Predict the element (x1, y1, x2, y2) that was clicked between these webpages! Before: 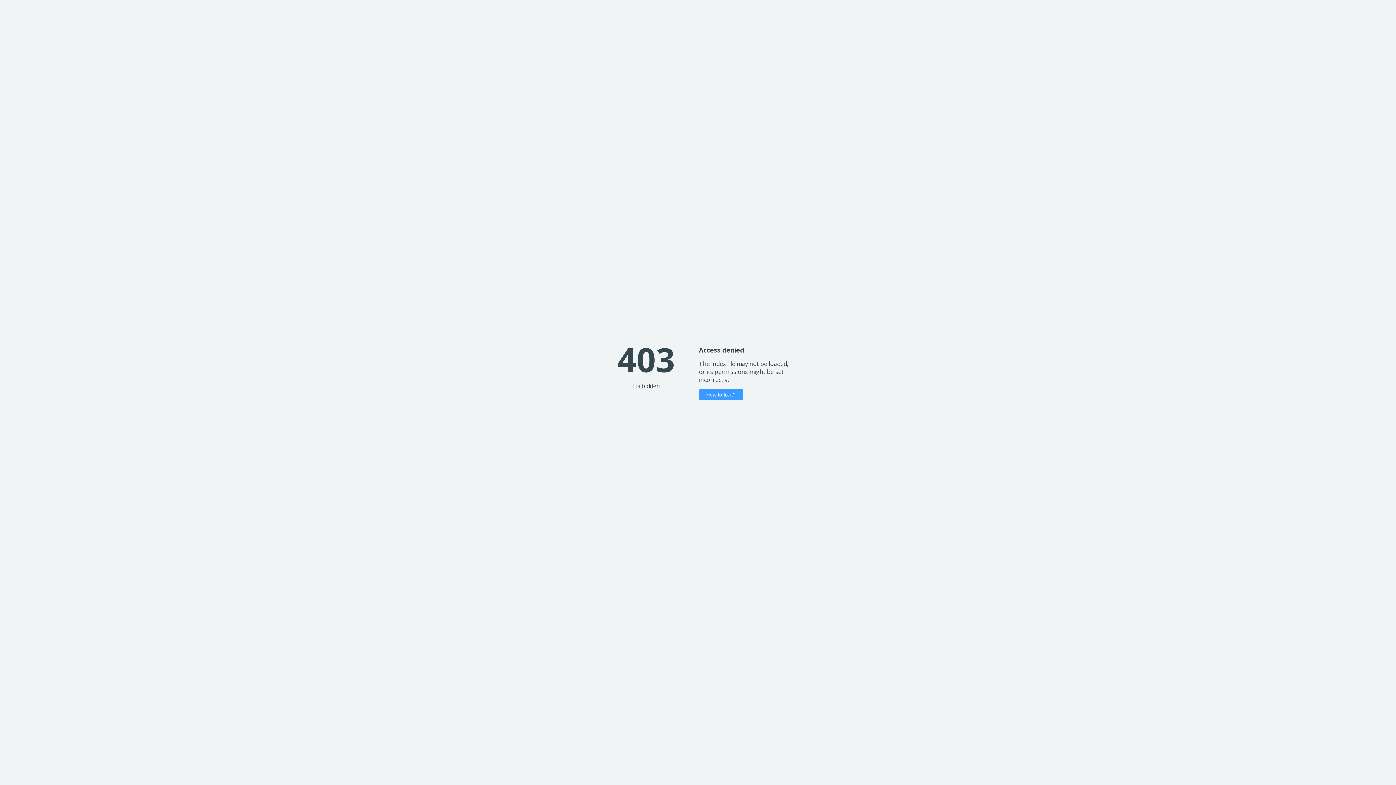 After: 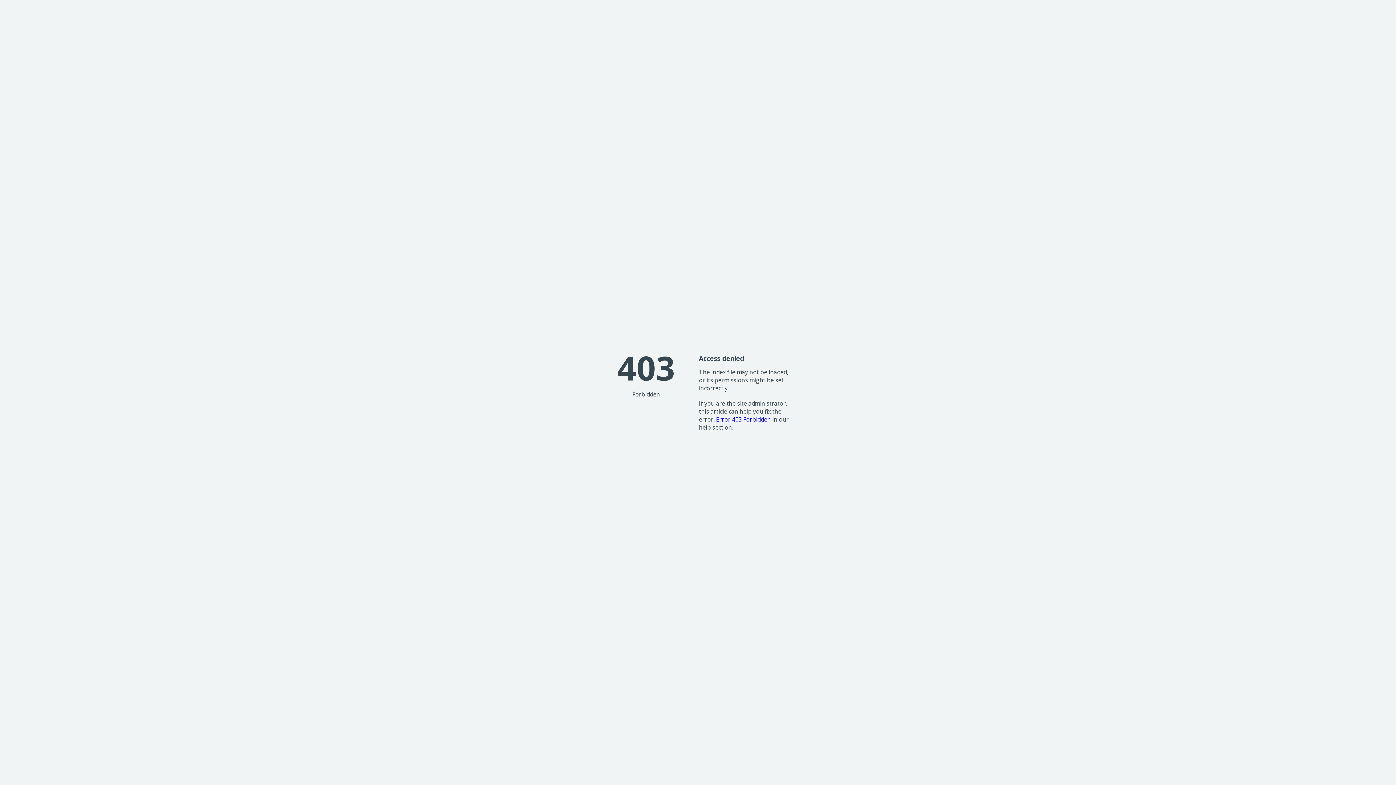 Action: label: How to fix it? bbox: (699, 389, 743, 400)